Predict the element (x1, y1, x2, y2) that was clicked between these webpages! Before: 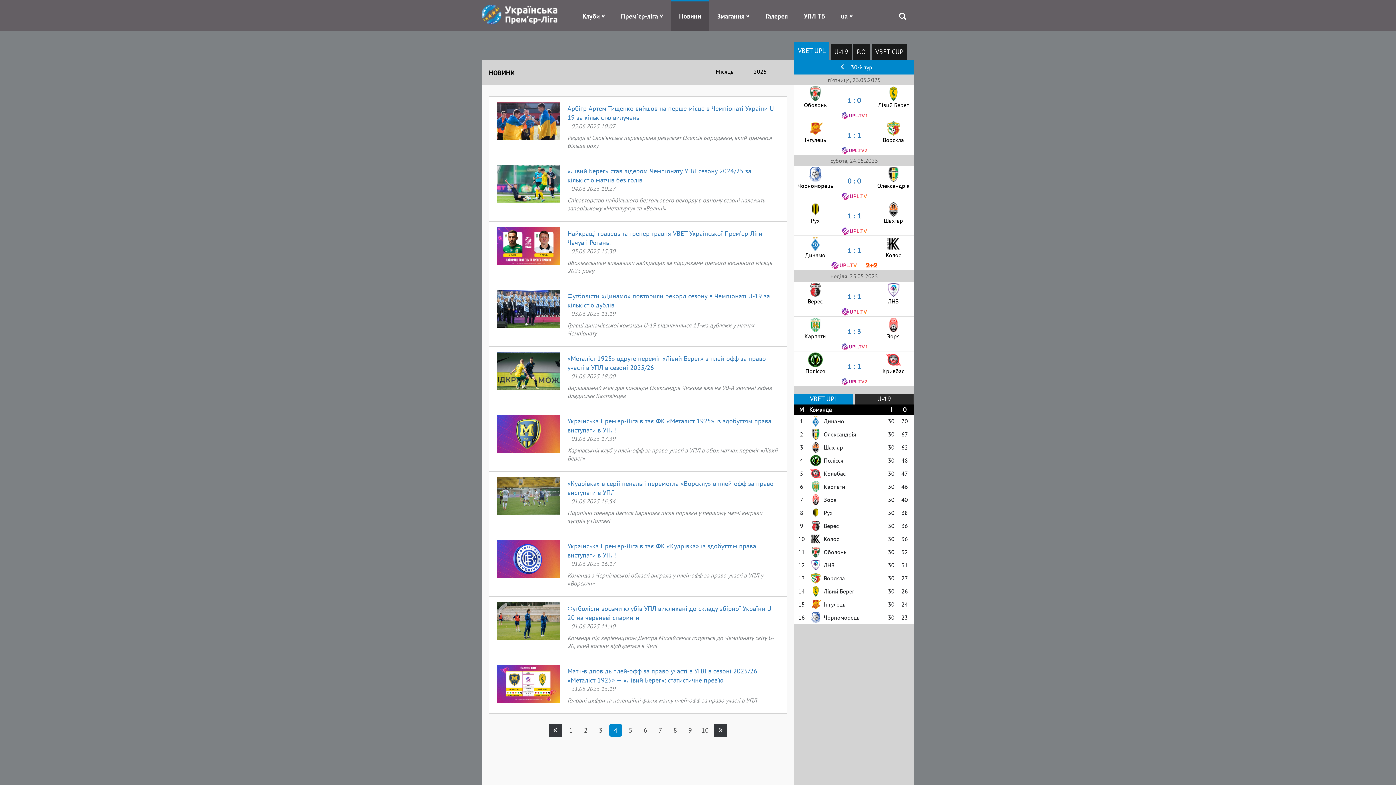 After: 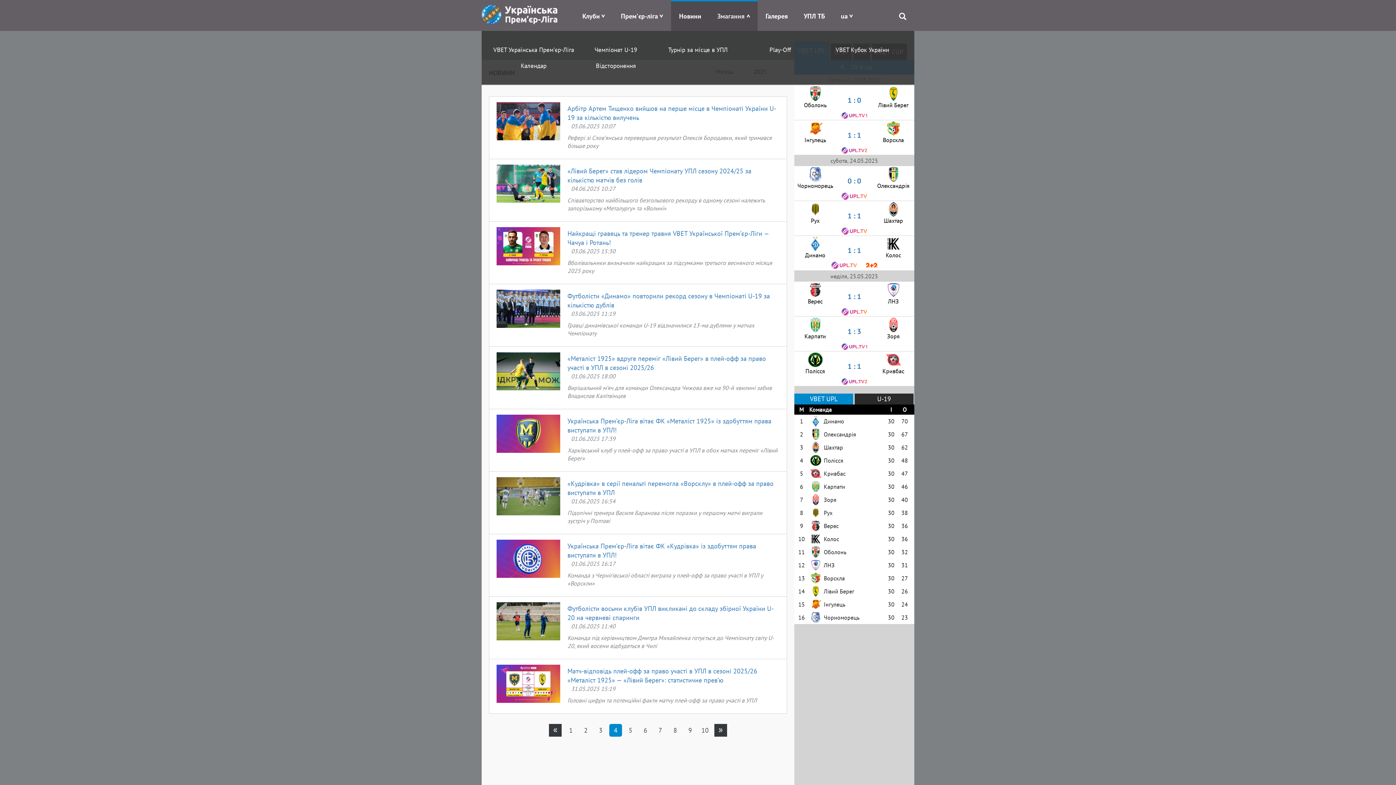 Action: bbox: (717, 11, 744, 20) label: Змагання